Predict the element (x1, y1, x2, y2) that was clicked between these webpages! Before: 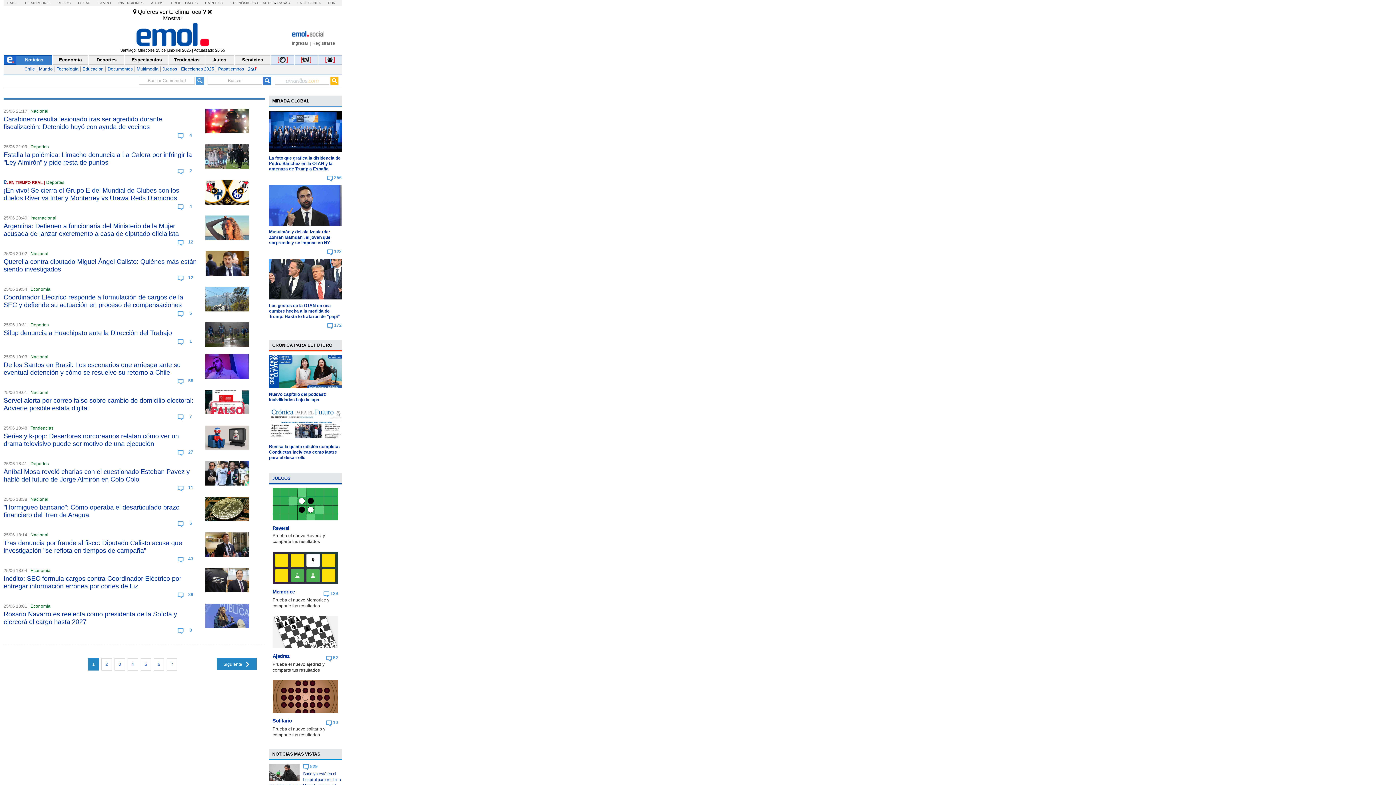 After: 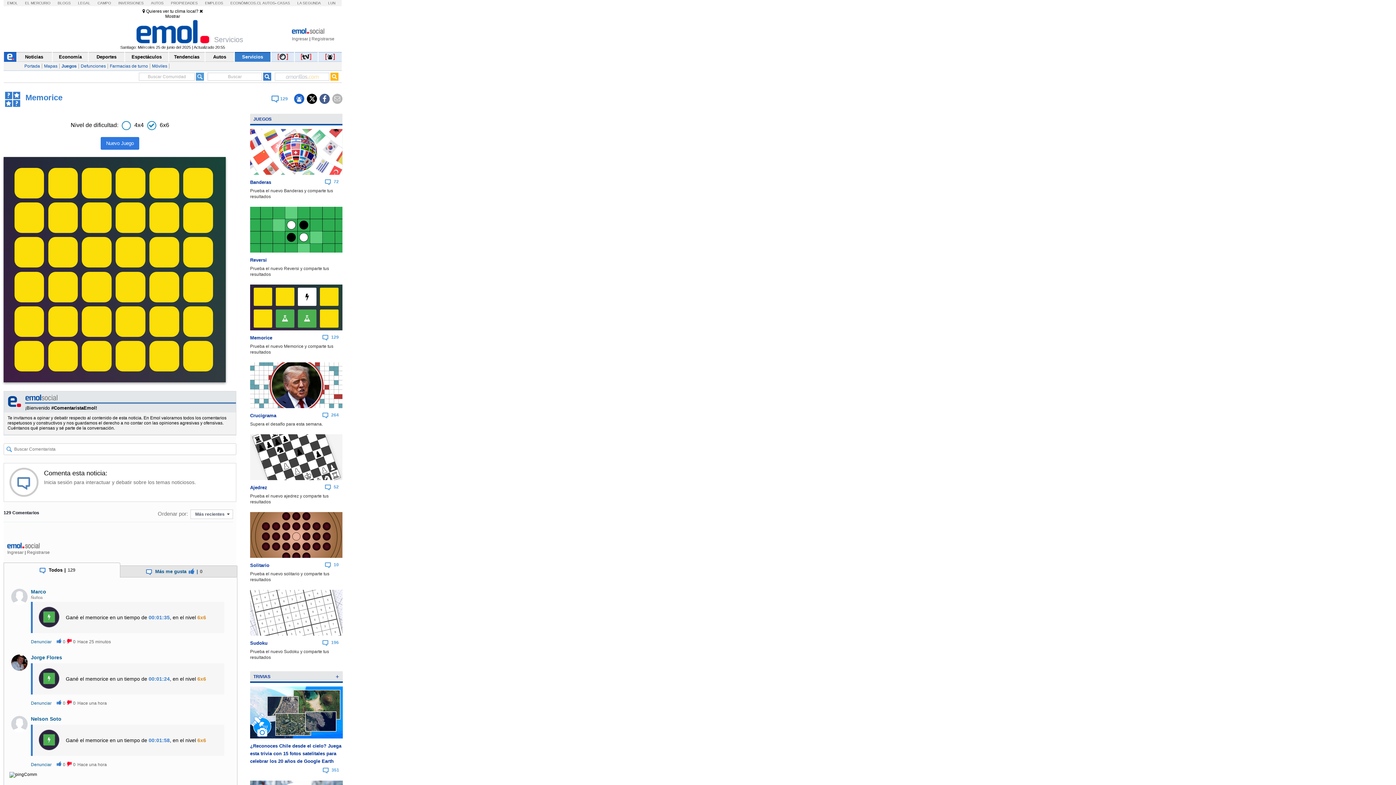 Action: bbox: (272, 579, 338, 585)